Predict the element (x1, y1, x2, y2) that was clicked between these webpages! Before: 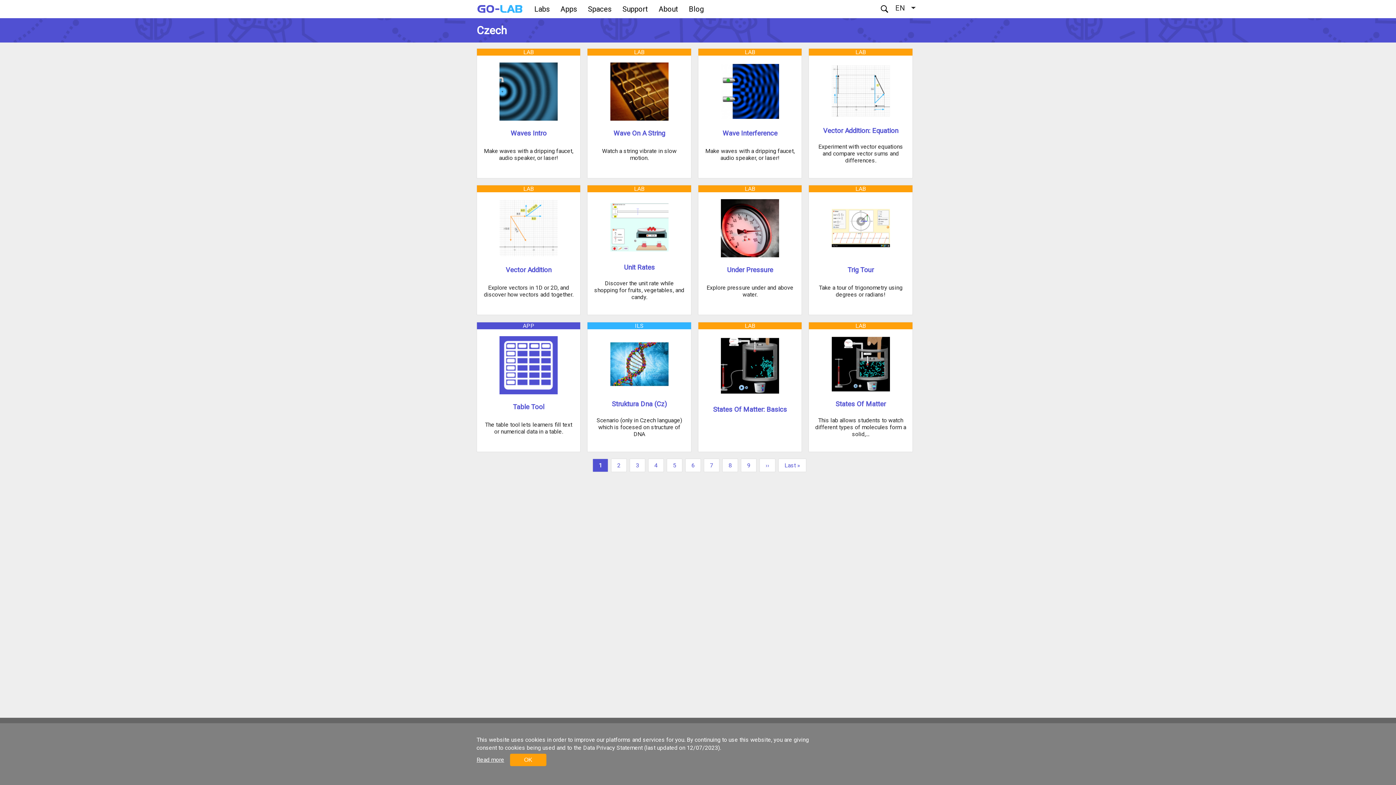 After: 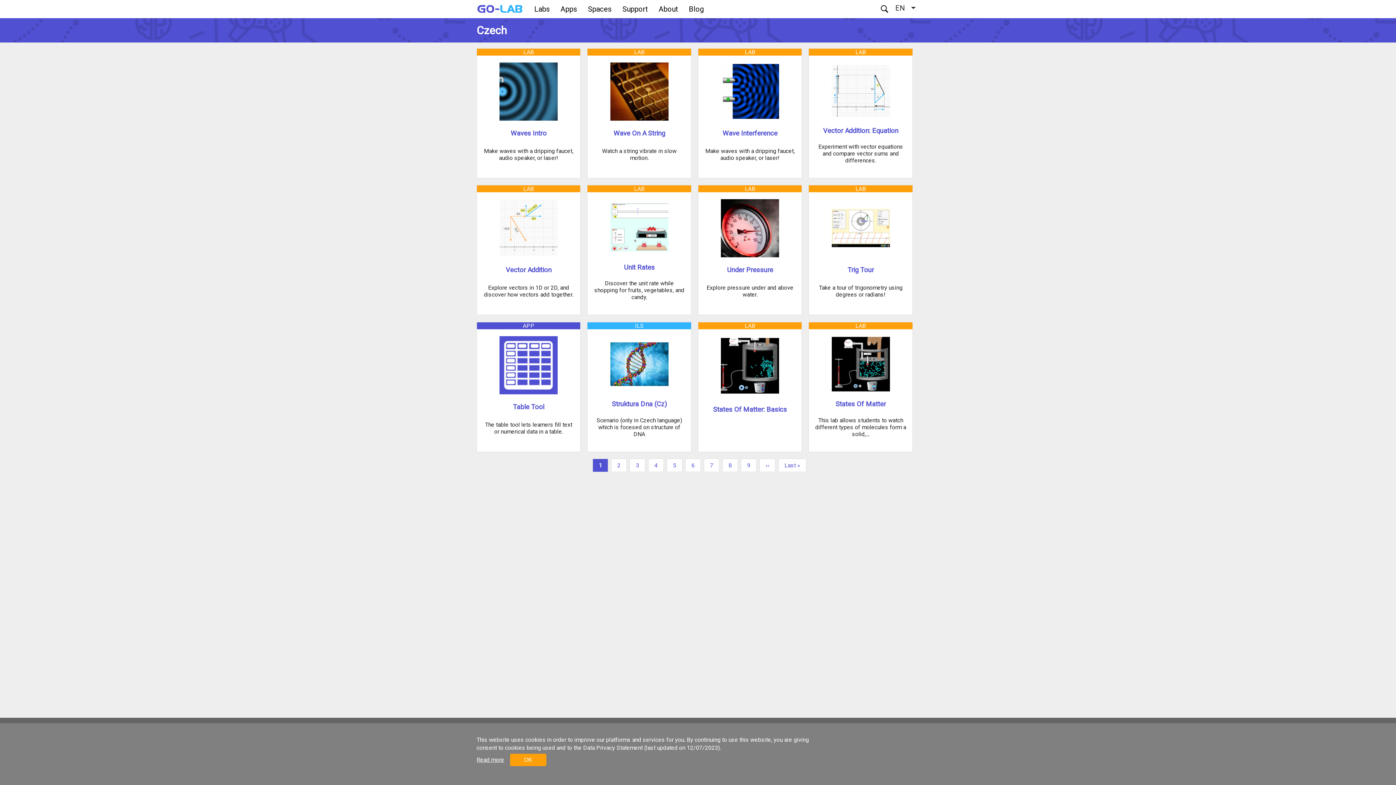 Action: label: Current page
1 bbox: (598, 462, 602, 469)